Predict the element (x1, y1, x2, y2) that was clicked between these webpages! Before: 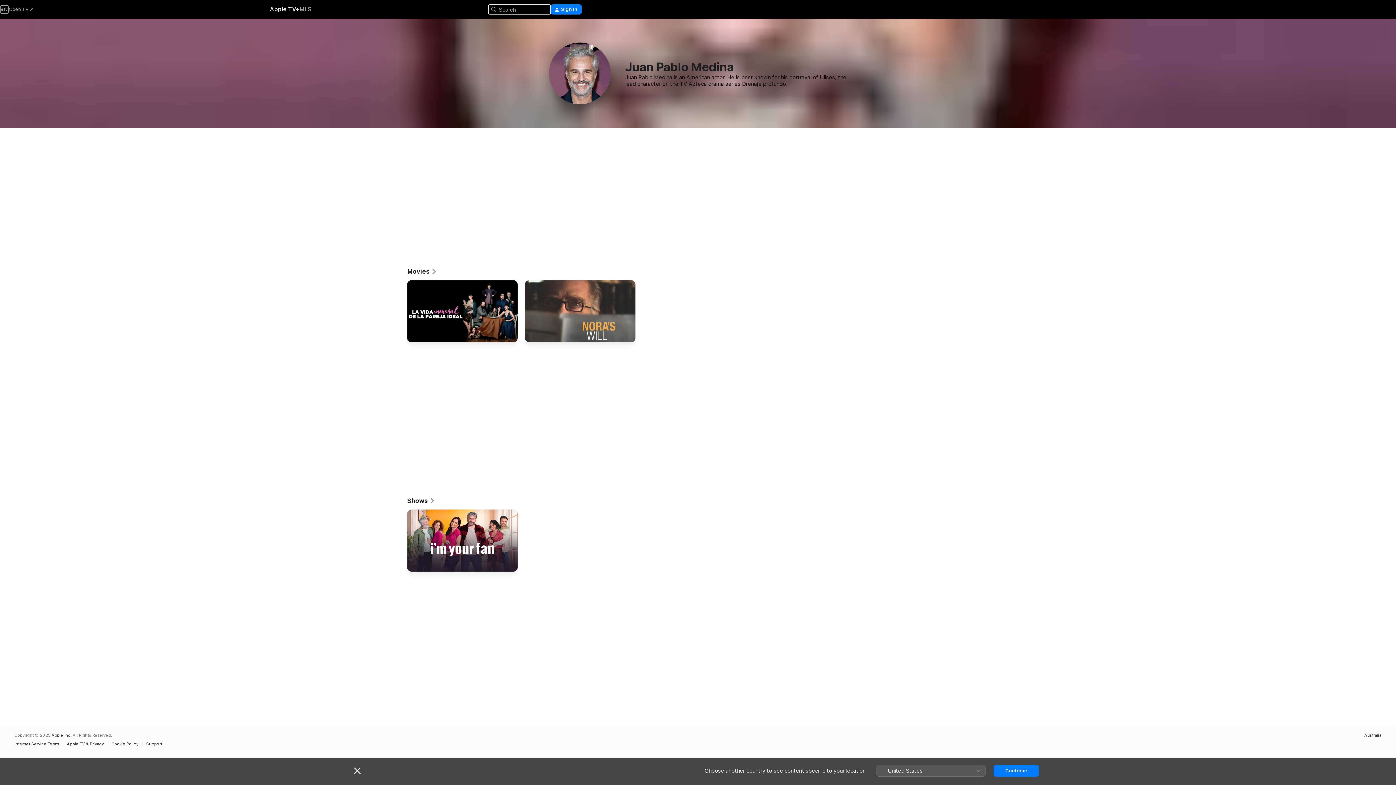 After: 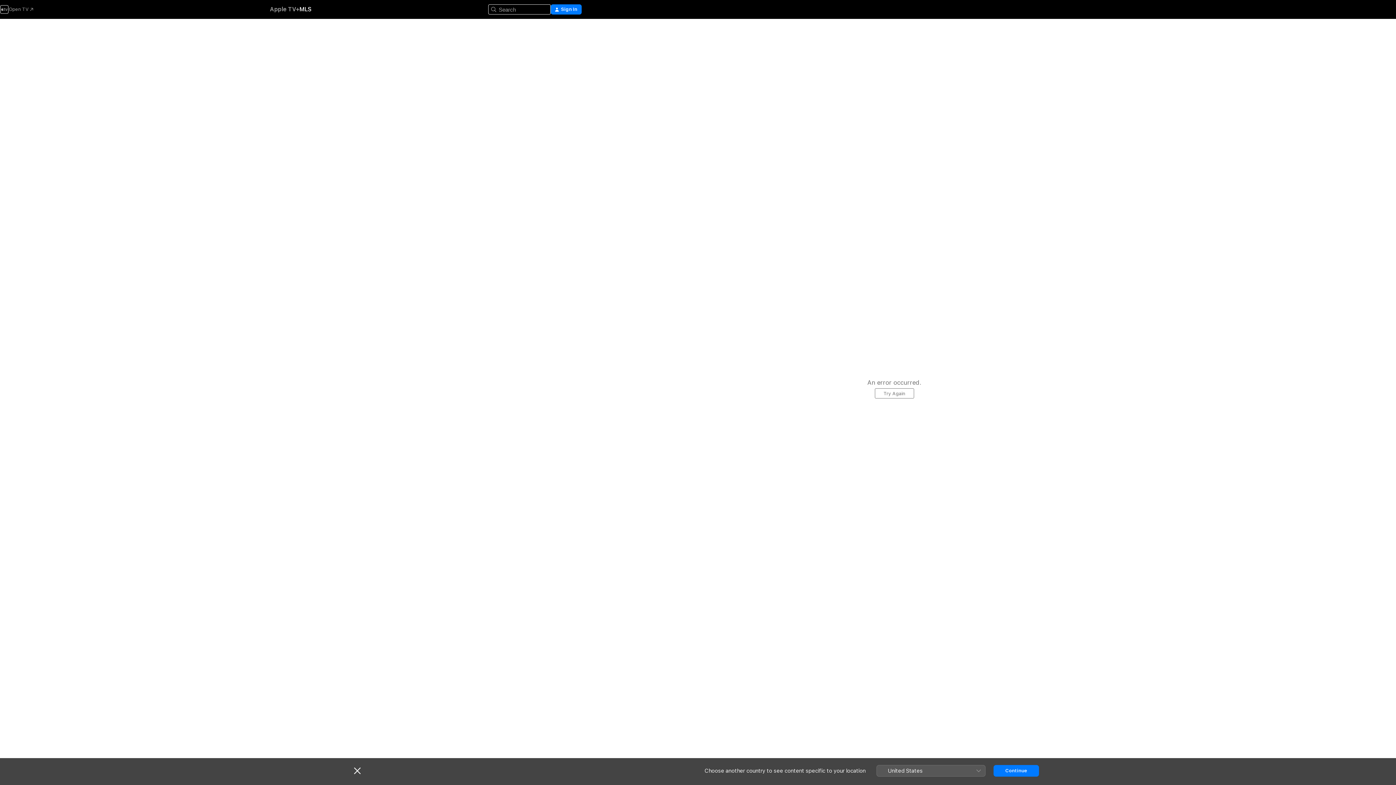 Action: label: MLS bbox: (299, 5, 311, 13)